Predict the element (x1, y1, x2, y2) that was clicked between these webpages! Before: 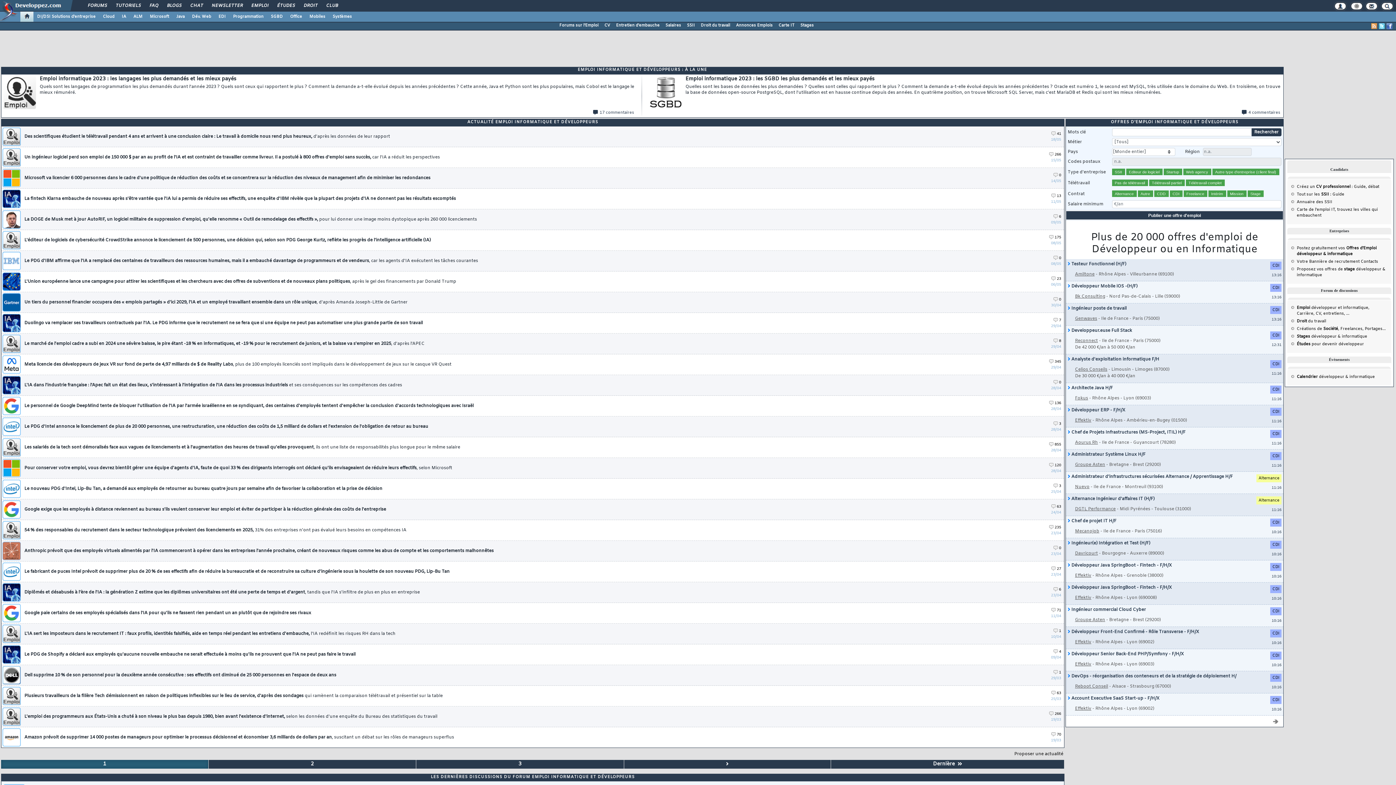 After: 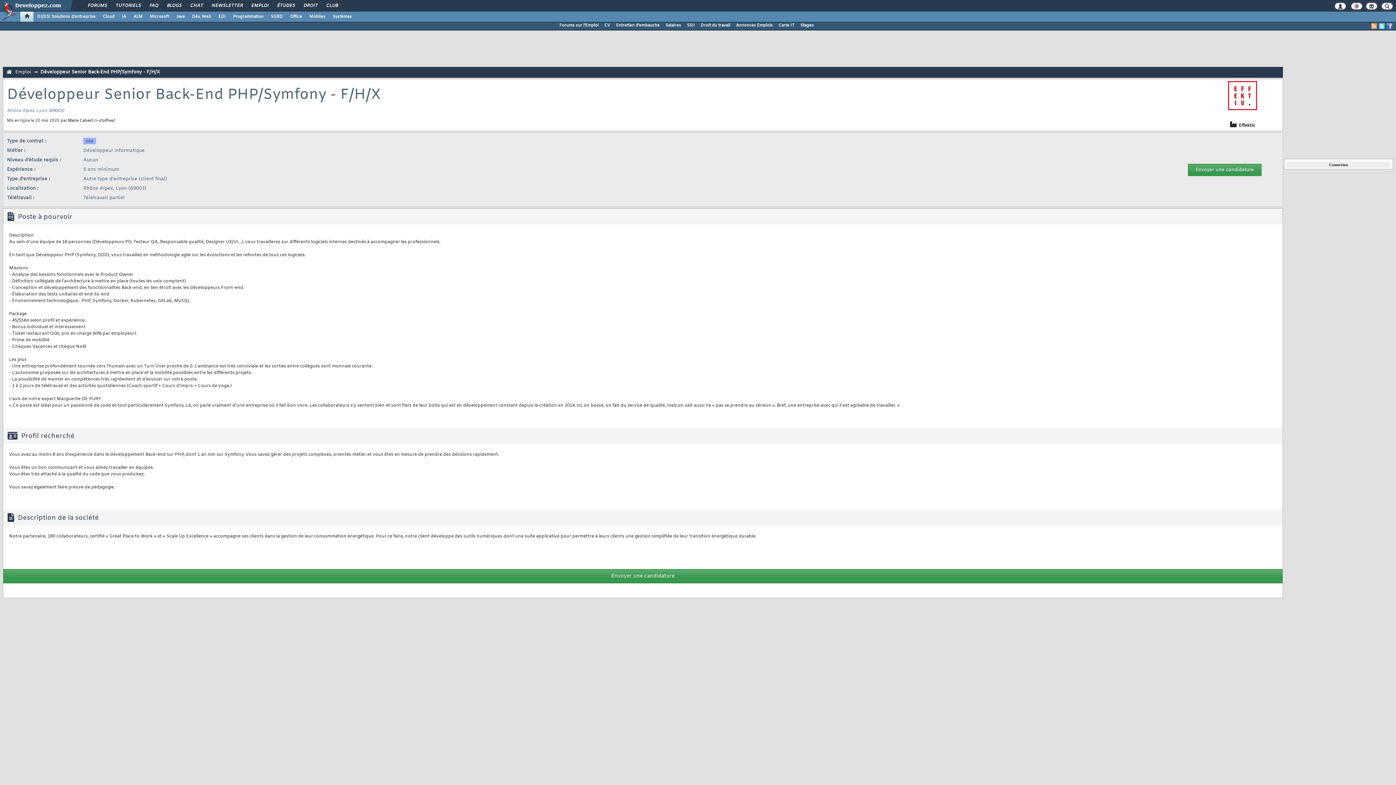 Action: label:  Développeur Senior Back-End PHP/Symfony - F/H/X bbox: (1068, 651, 1266, 657)